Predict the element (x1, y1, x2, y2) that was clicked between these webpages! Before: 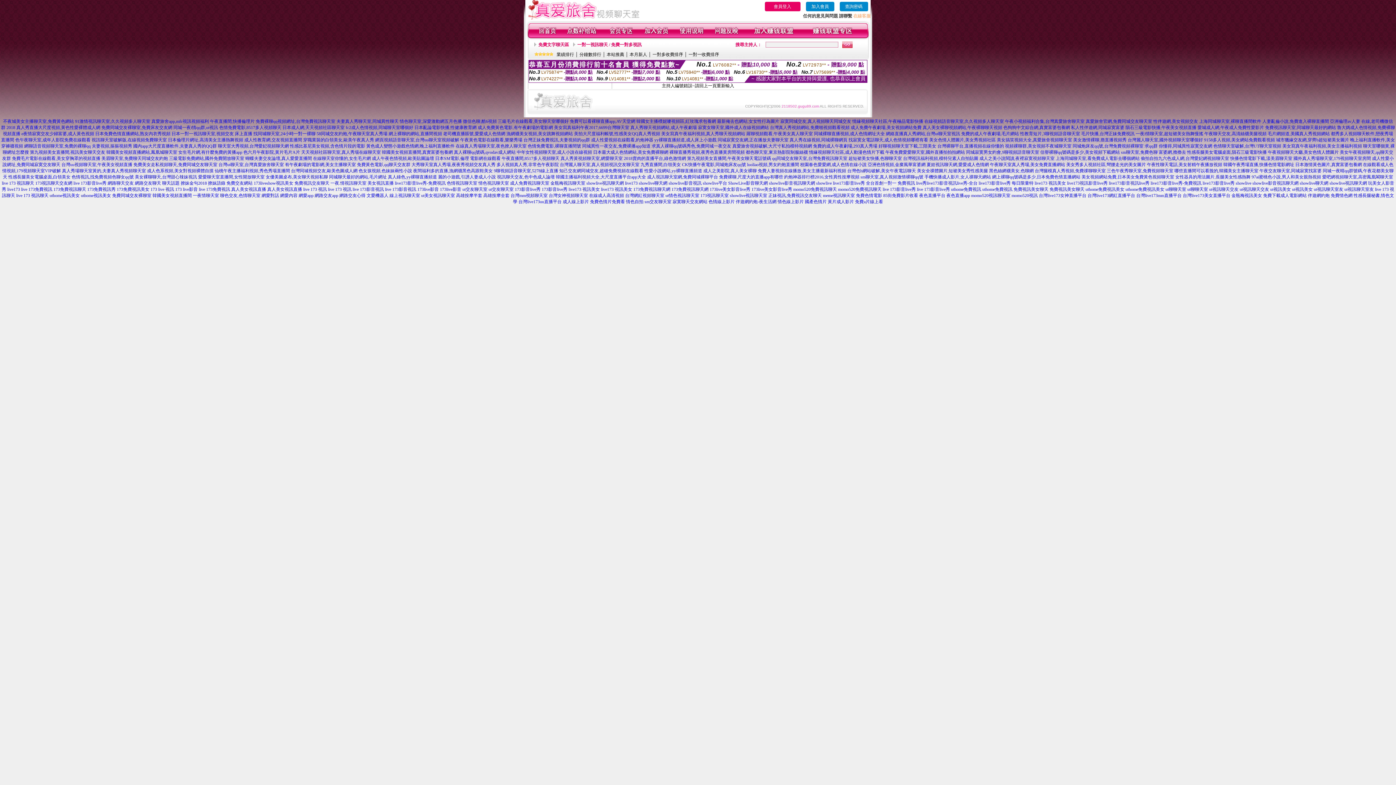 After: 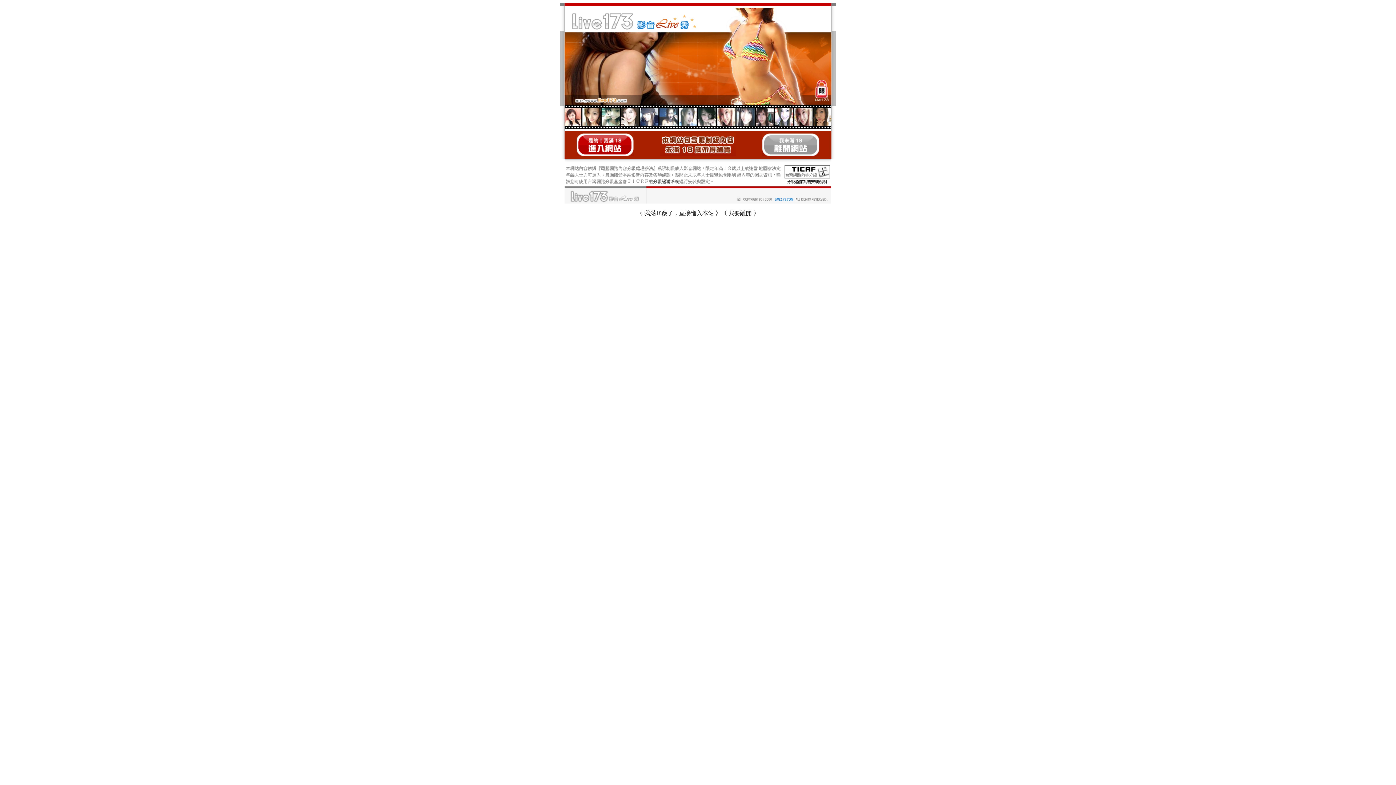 Action: bbox: (1265, 125, 1336, 130) label: 免費視訊聊天室,同城聊天最好的網站